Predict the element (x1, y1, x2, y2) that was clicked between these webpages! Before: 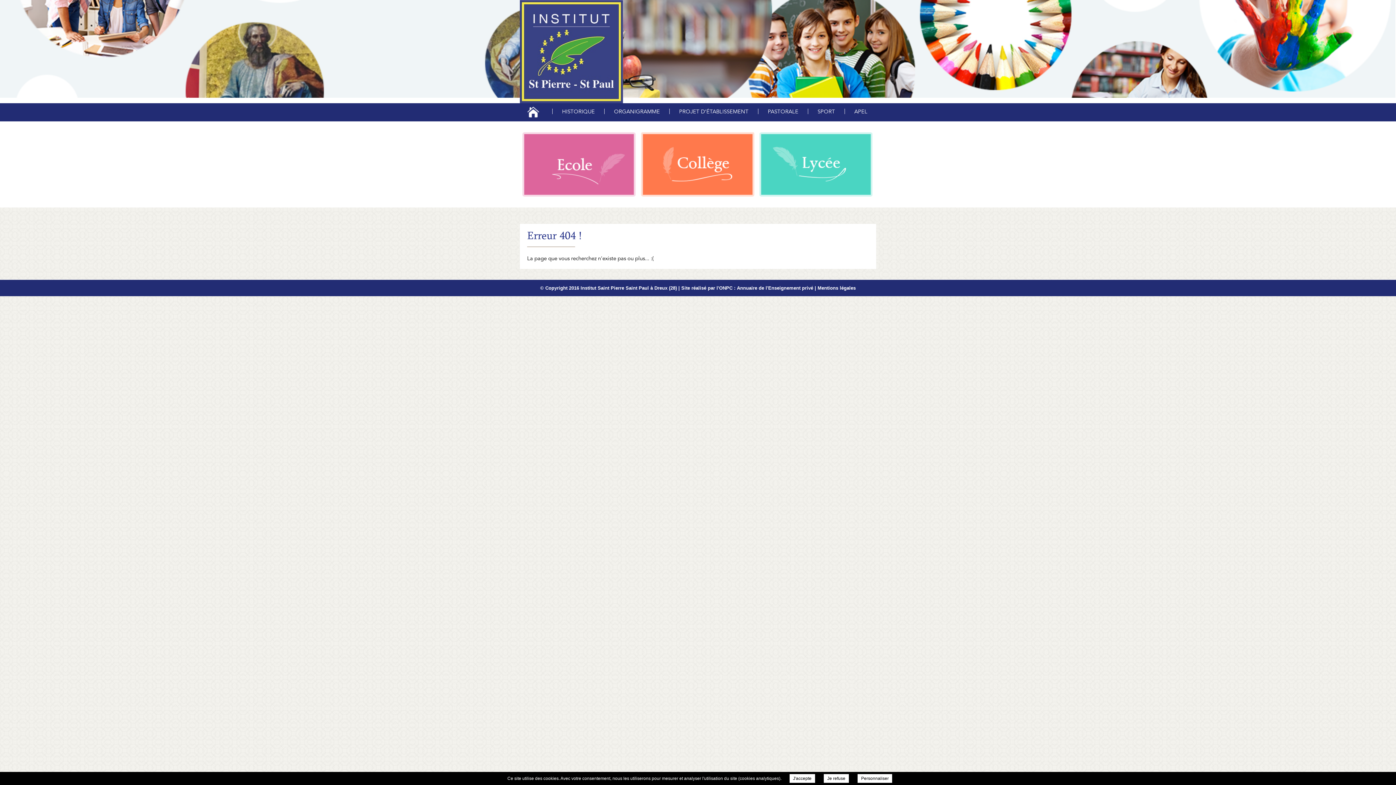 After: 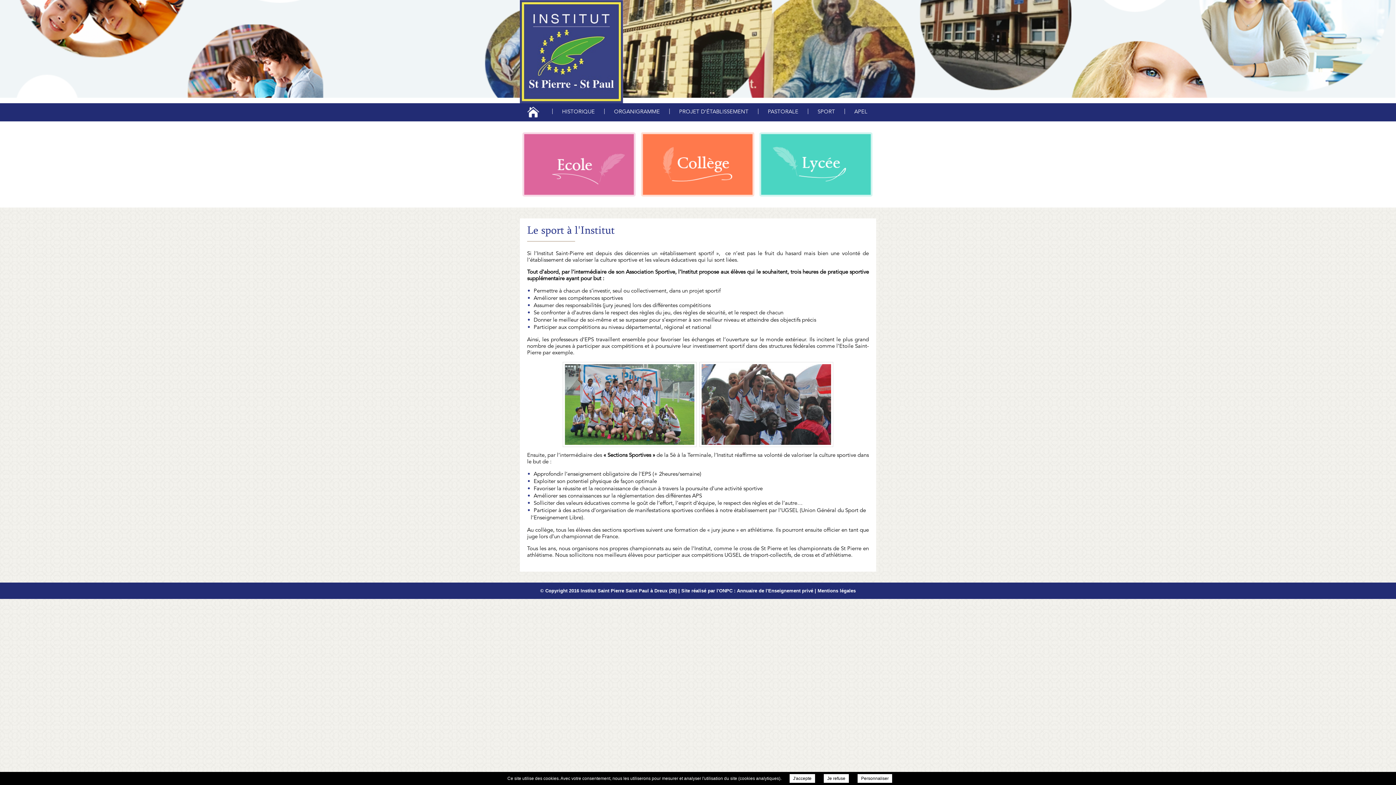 Action: label: SPORT bbox: (813, 103, 840, 121)